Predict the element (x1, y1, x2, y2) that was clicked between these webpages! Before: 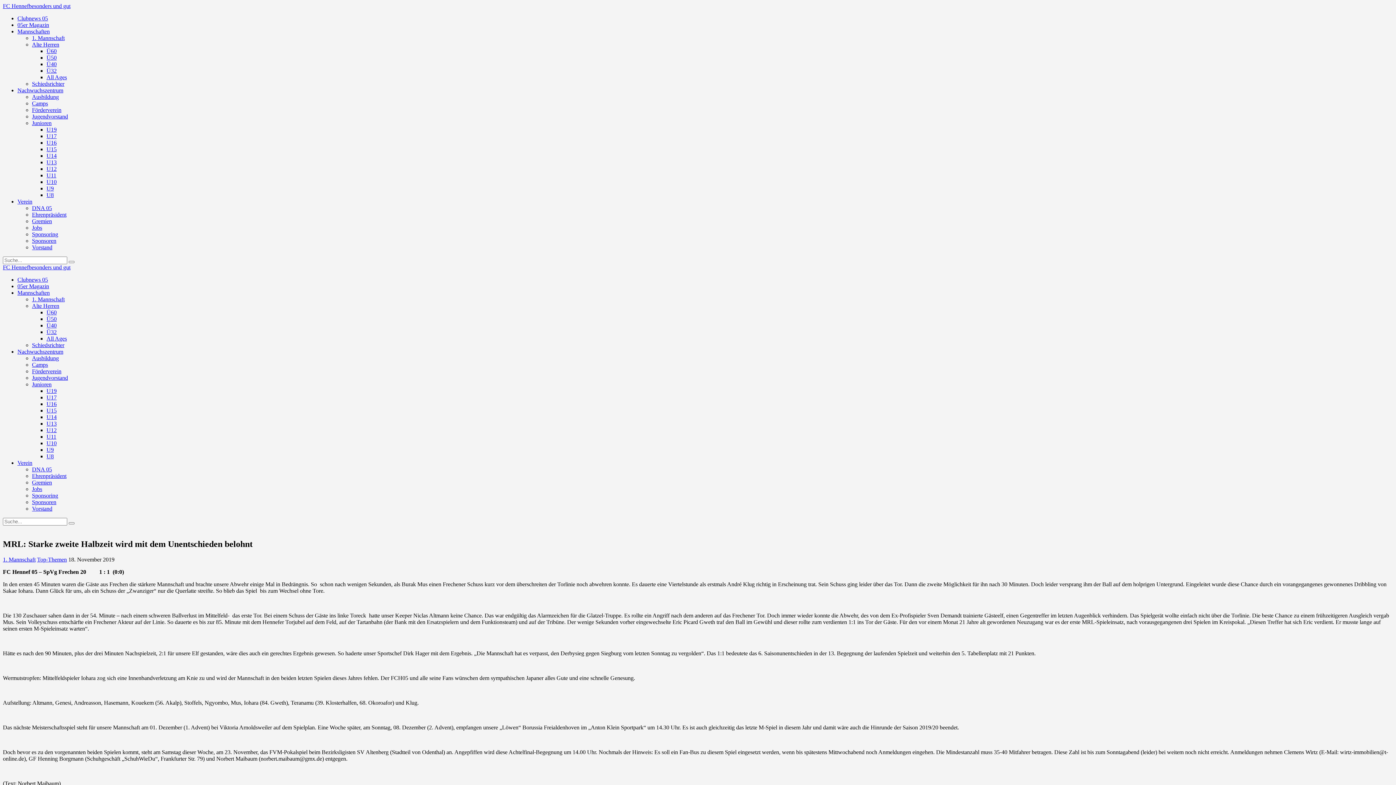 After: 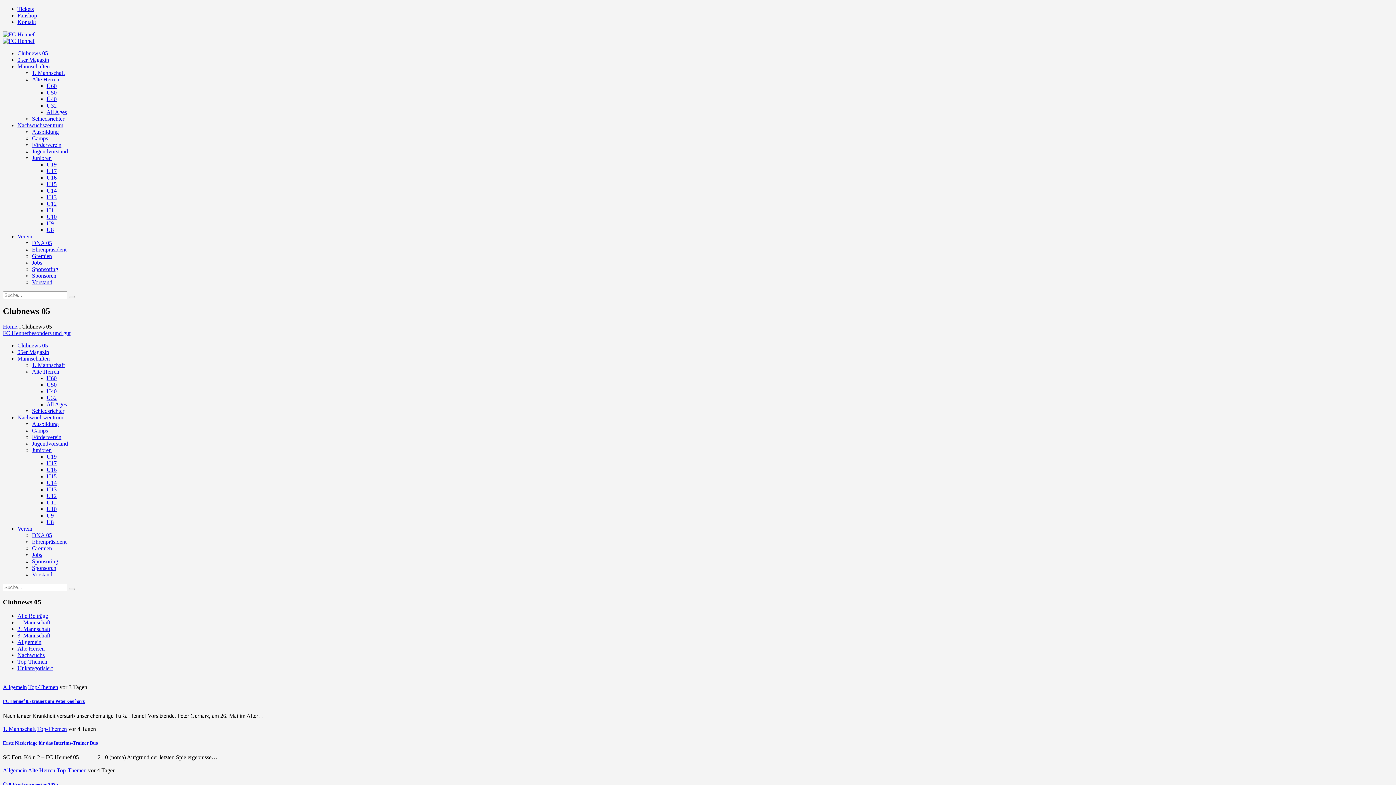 Action: bbox: (17, 276, 48, 282) label: Clubnews 05